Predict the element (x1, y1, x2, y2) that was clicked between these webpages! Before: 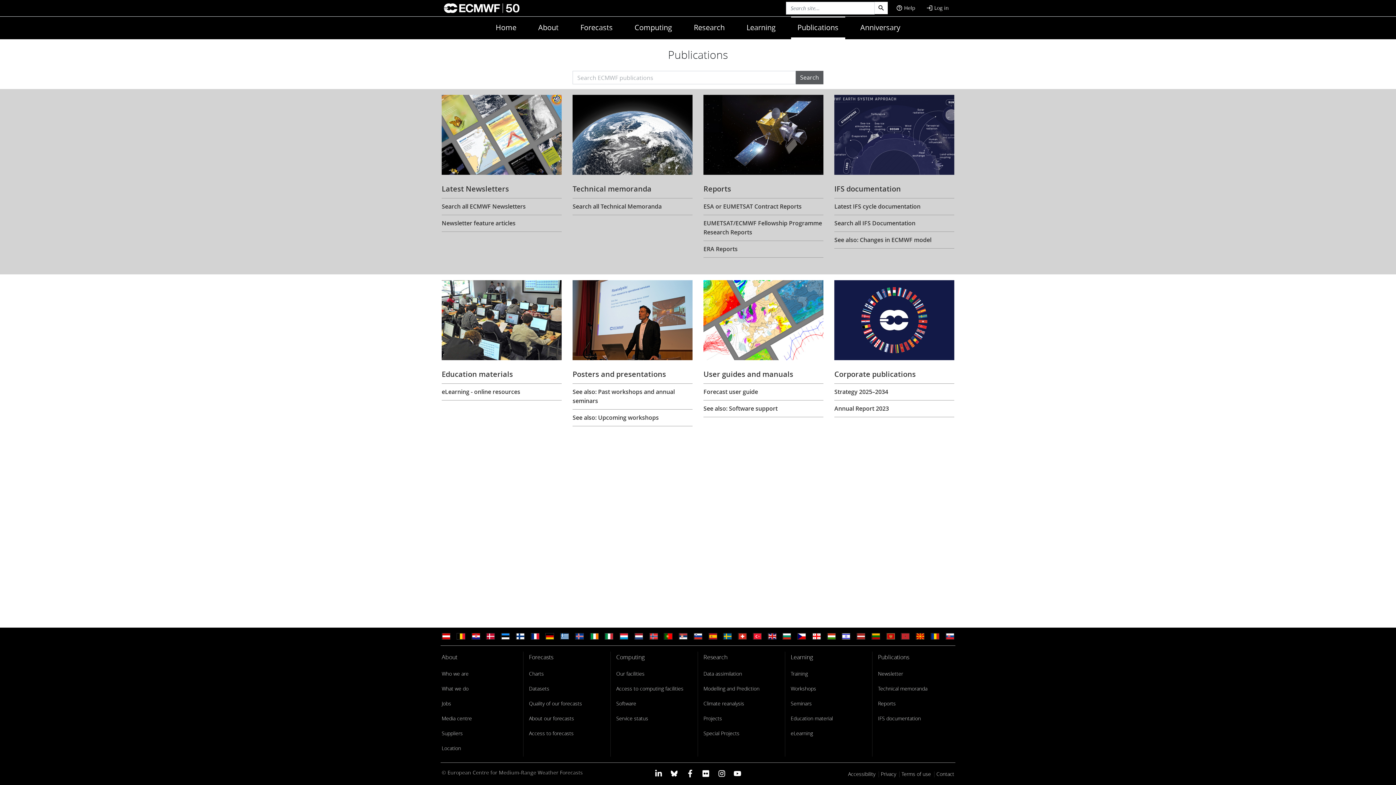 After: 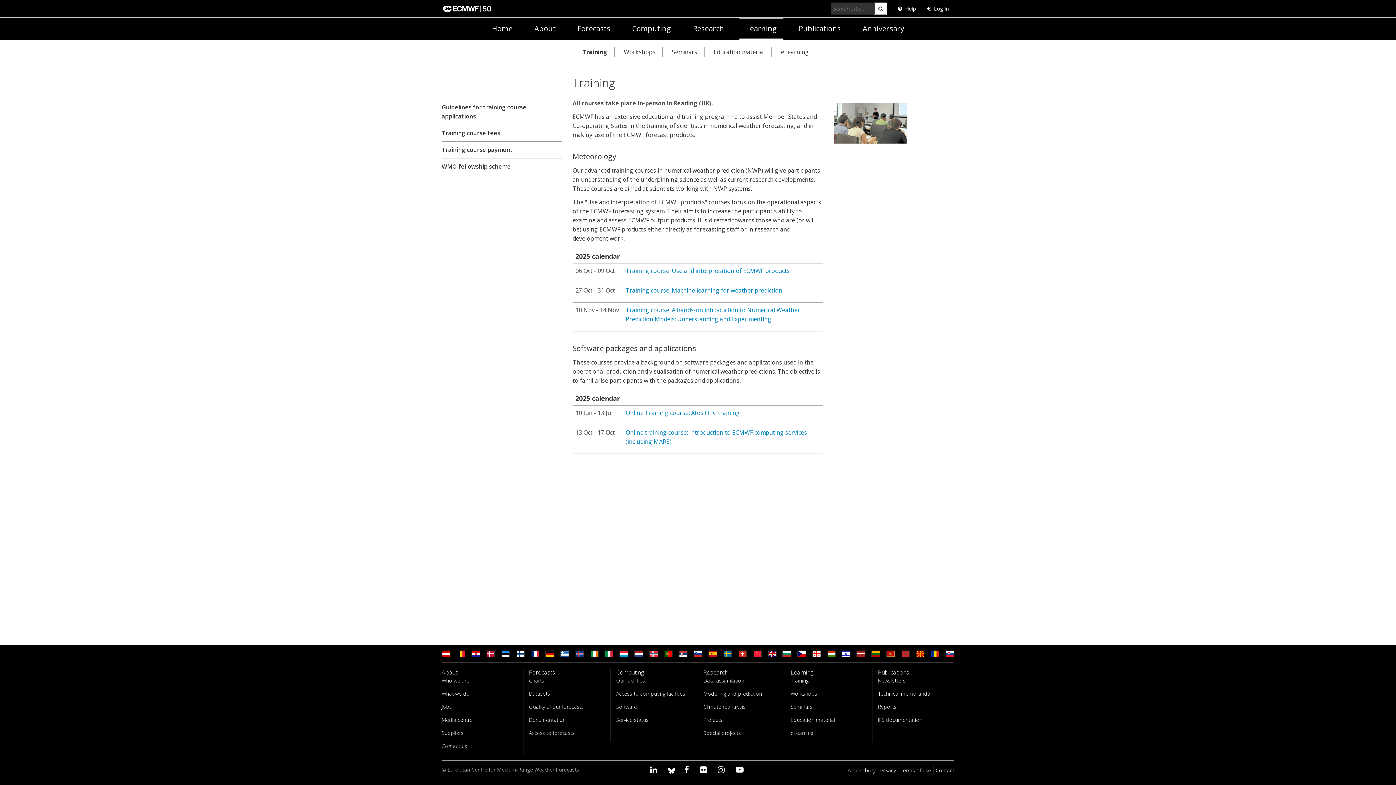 Action: bbox: (790, 669, 808, 678) label: Training